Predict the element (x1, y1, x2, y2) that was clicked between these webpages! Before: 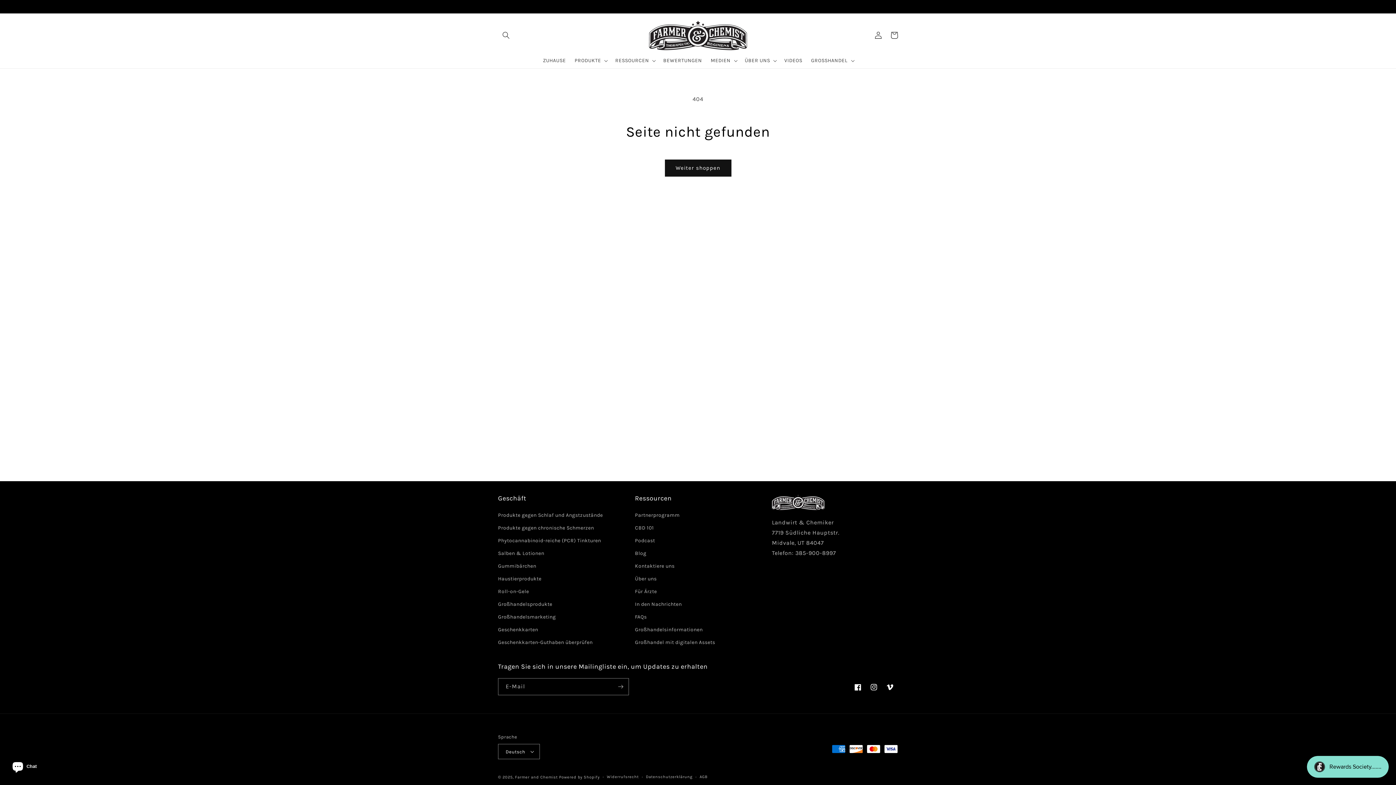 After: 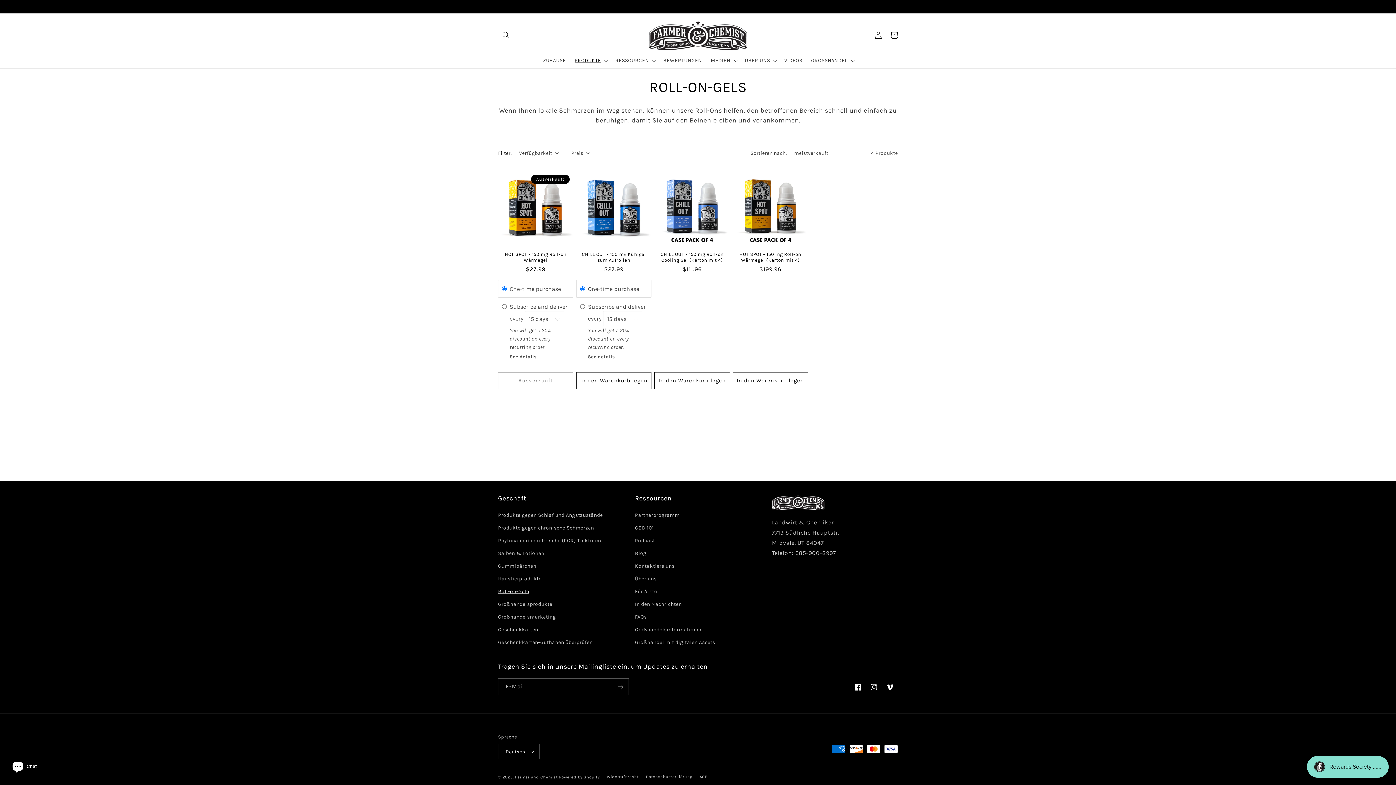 Action: bbox: (498, 585, 529, 598) label: Roll-on-Gele